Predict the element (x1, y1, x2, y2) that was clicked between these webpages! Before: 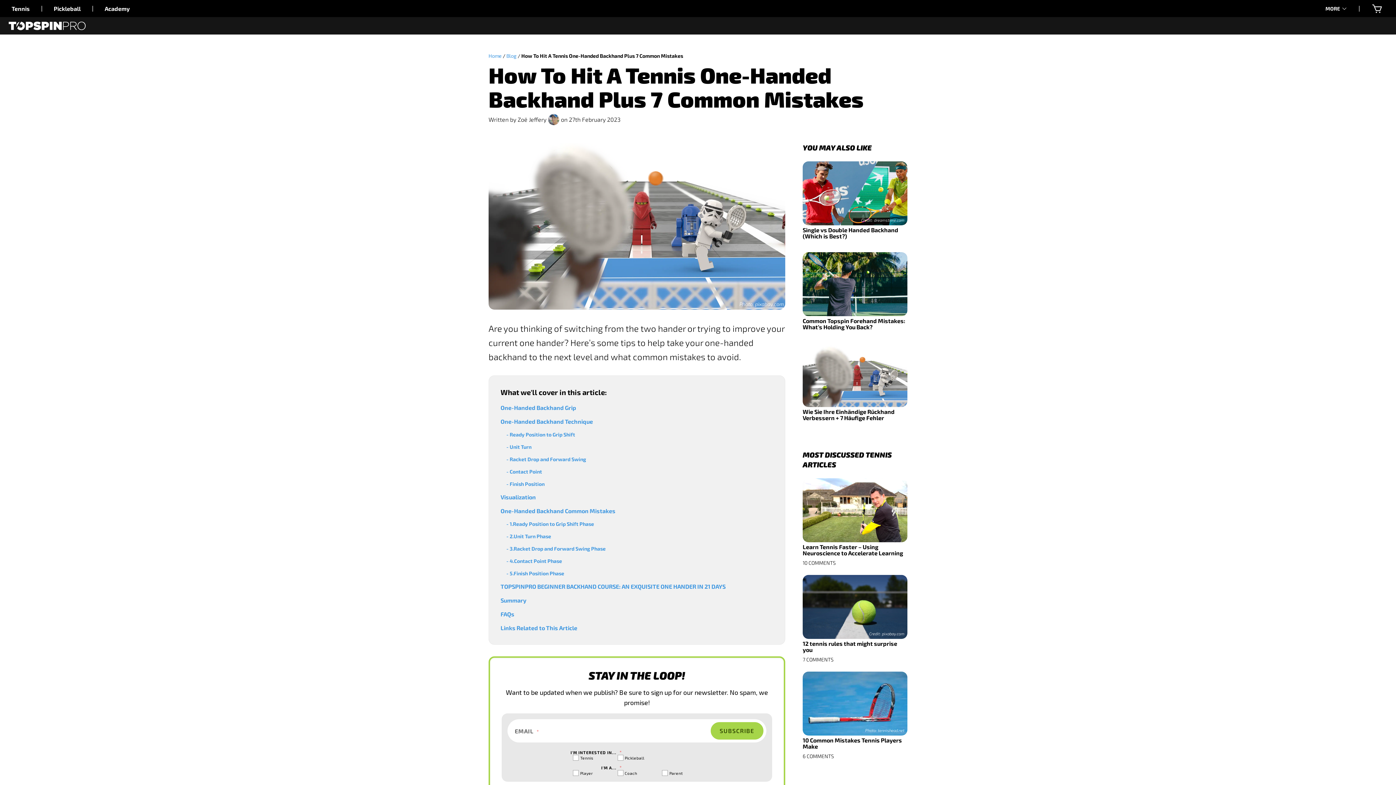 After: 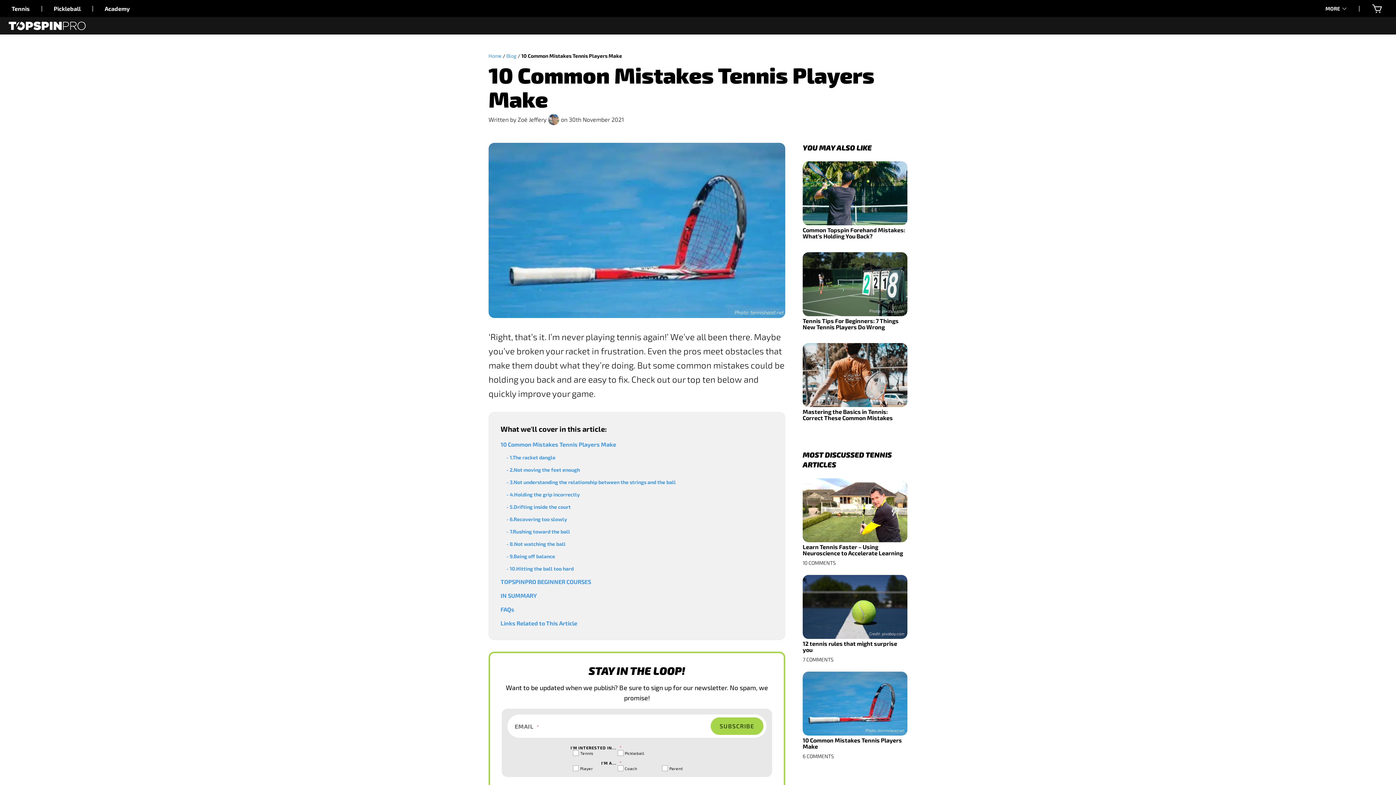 Action: bbox: (802, 672, 907, 749) label: Photo: tennishead.net
10 Common Mistakes Tennis Players Make